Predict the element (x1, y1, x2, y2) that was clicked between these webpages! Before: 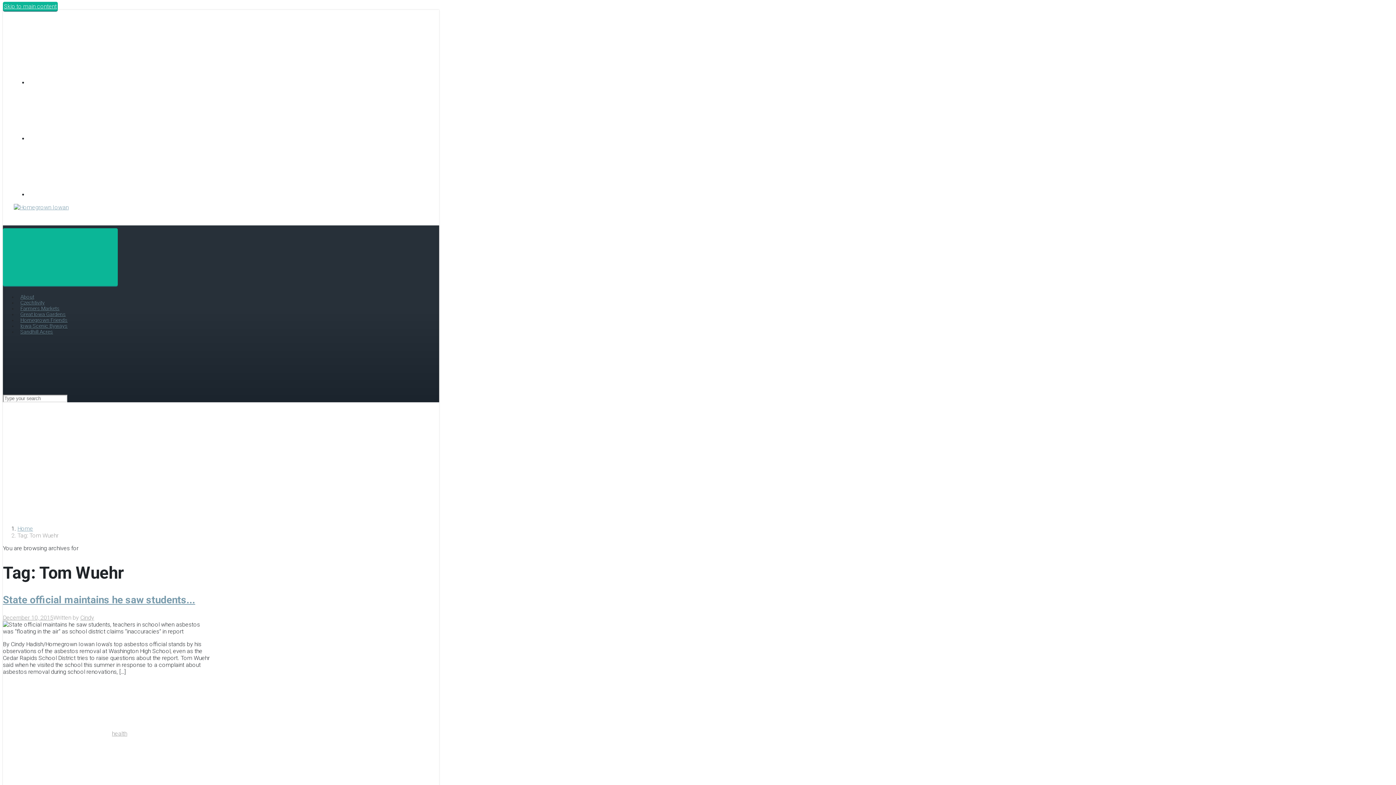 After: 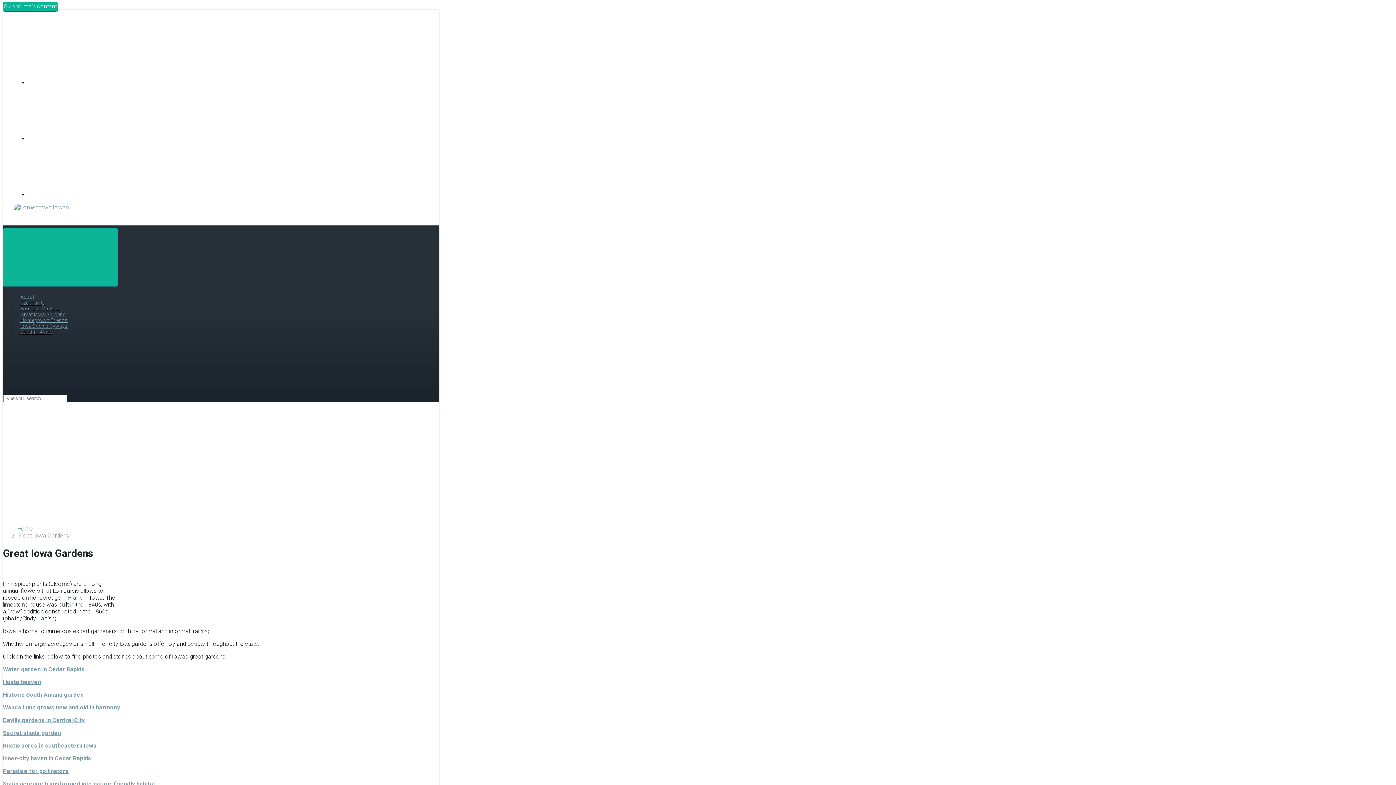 Action: bbox: (20, 311, 65, 317) label: Great Iowa Gardens